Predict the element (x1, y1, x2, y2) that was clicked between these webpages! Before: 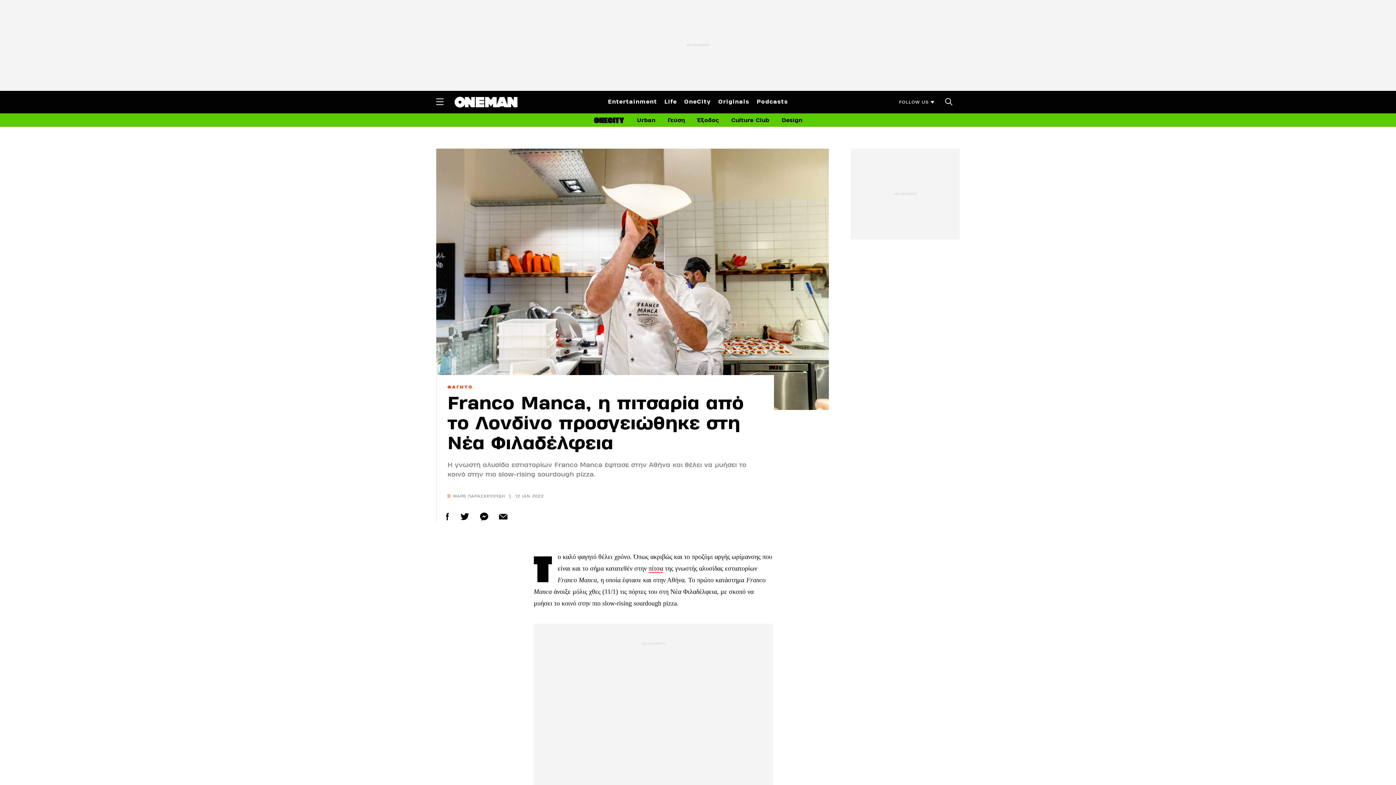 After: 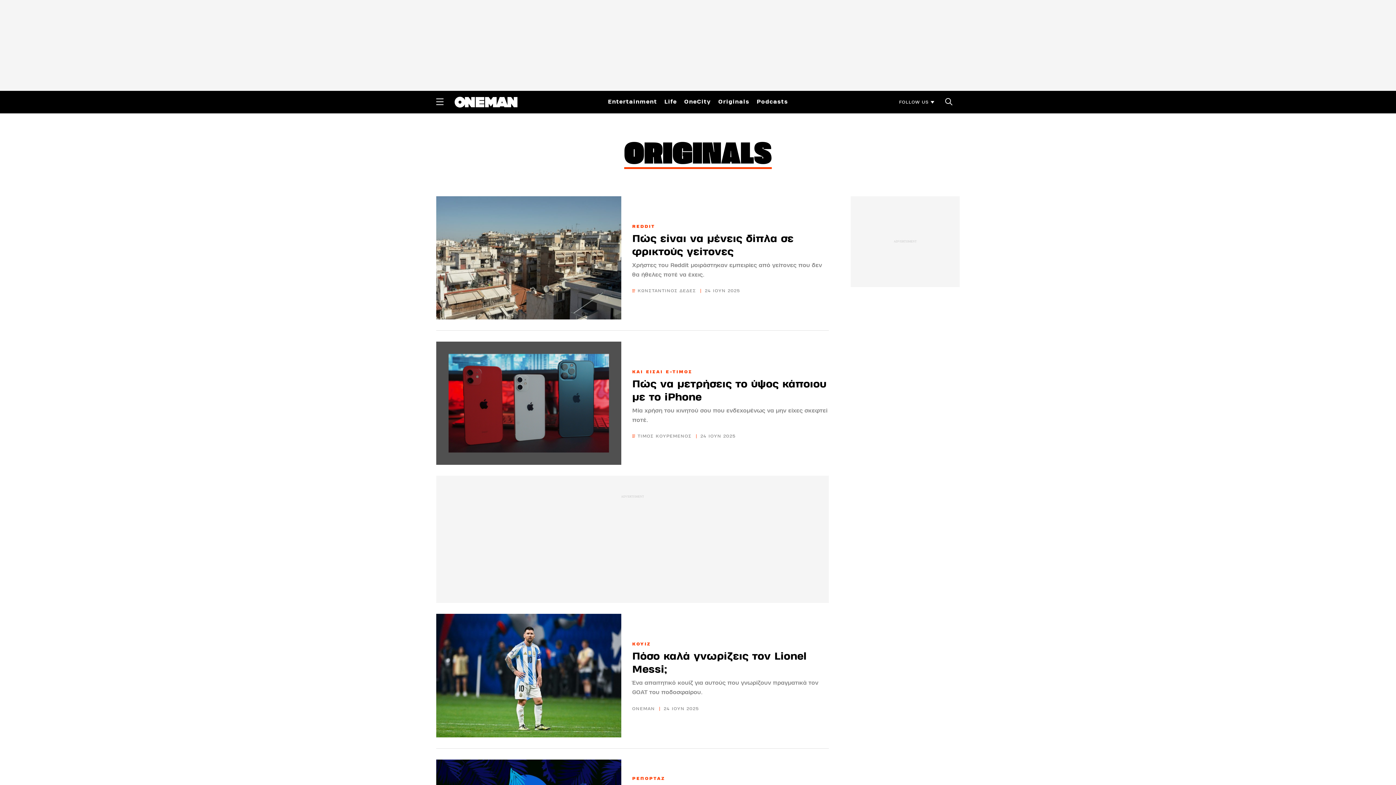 Action: label: Originals bbox: (718, 96, 749, 106)